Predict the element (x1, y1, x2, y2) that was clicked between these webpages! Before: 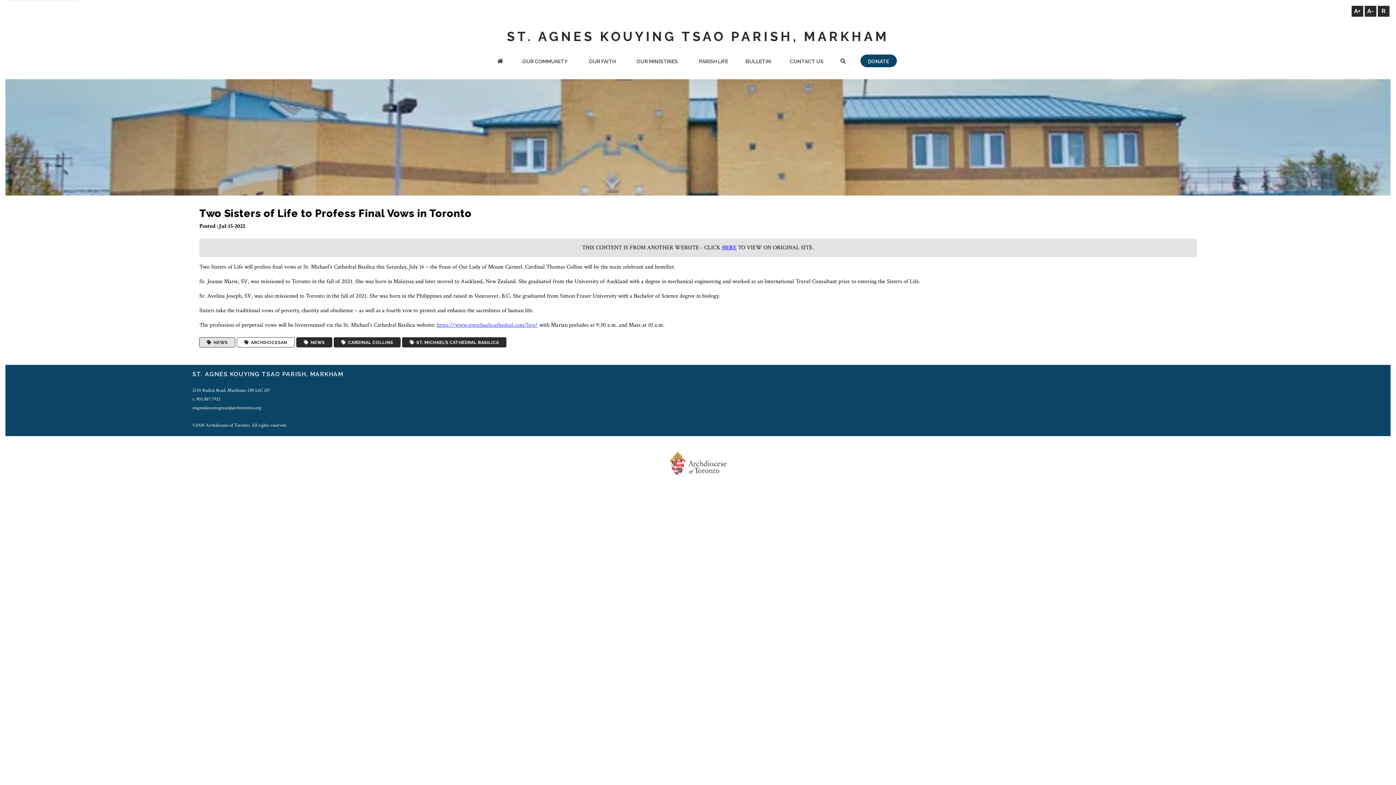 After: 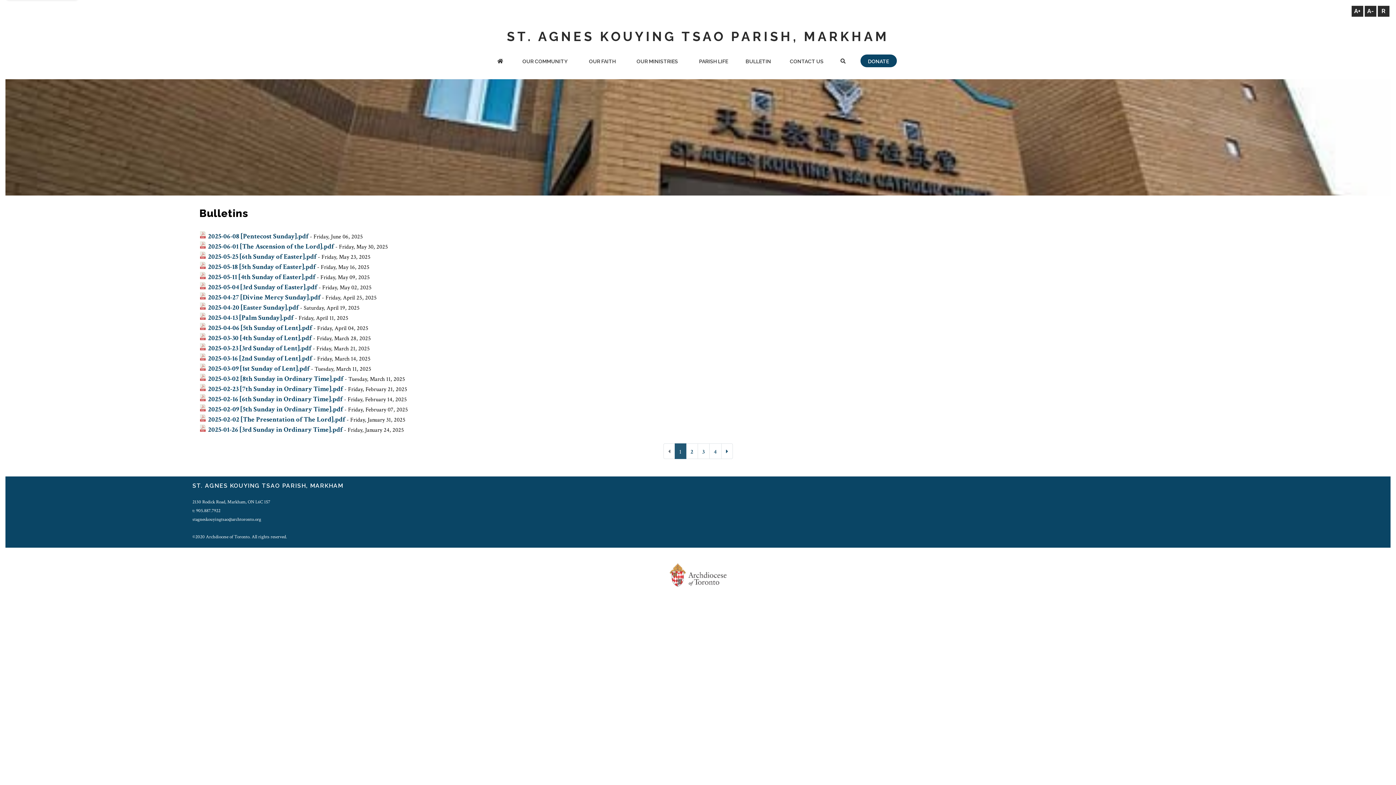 Action: label: BULLETIN bbox: (737, 56, 779, 67)